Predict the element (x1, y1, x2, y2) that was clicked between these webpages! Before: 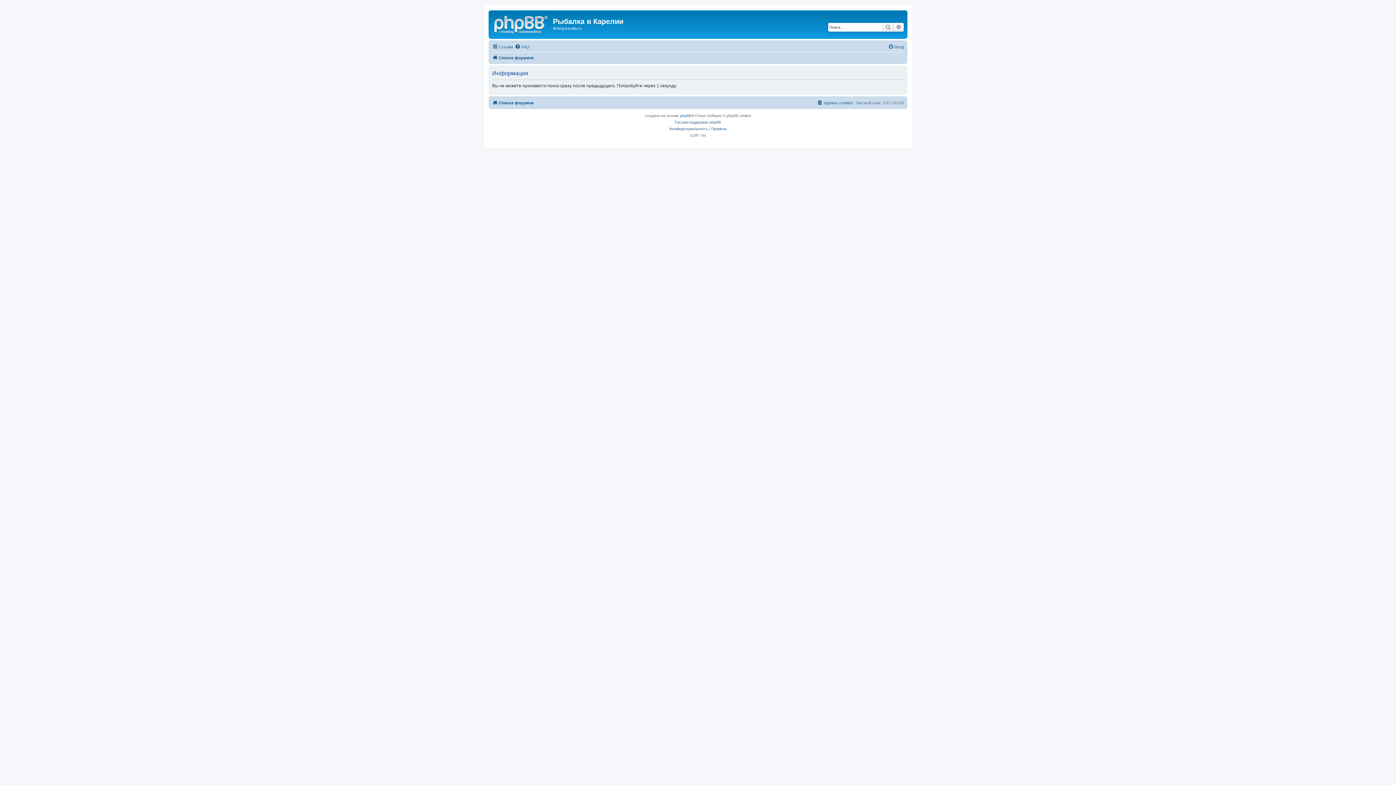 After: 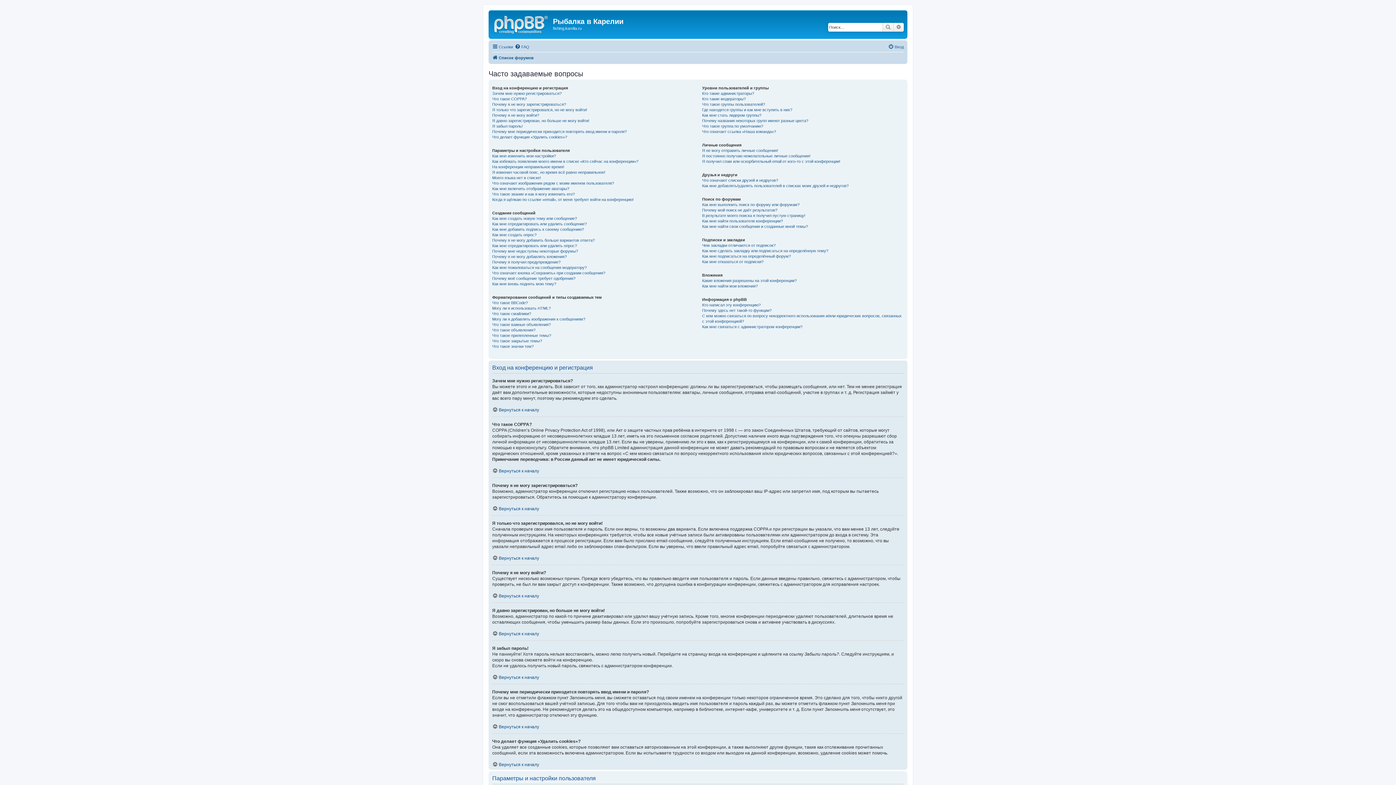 Action: label: FAQ bbox: (514, 42, 529, 51)